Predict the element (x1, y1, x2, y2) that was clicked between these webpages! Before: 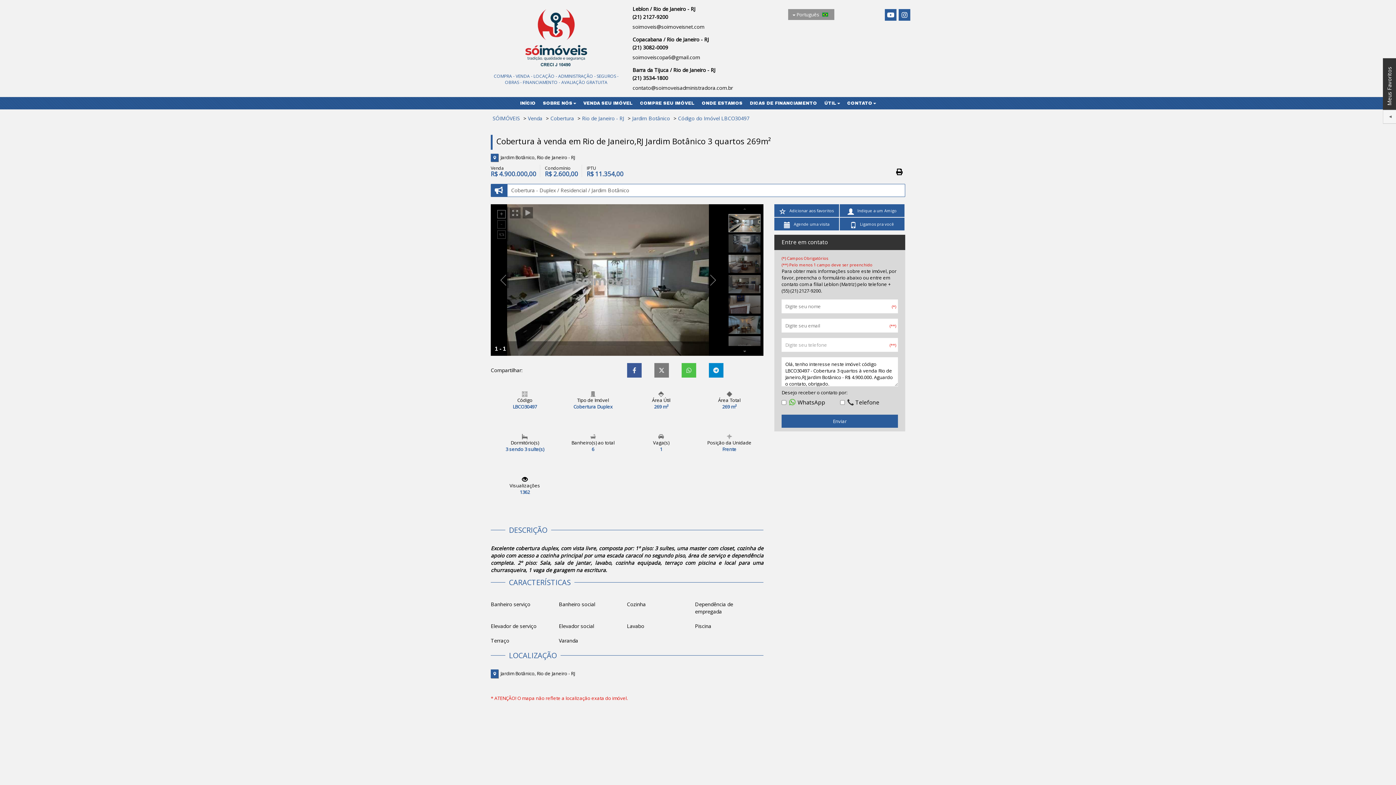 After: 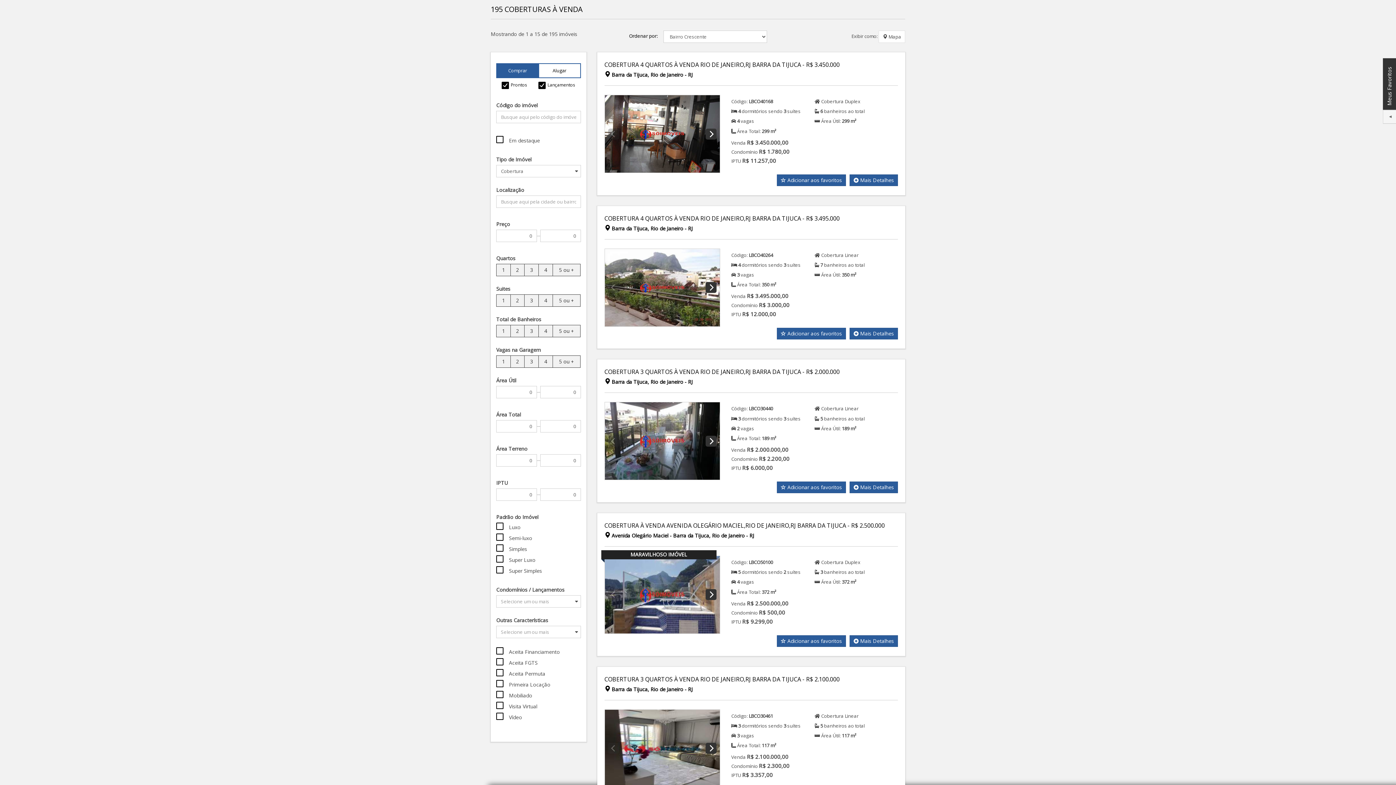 Action: label: Cobertura bbox: (550, 114, 574, 121)